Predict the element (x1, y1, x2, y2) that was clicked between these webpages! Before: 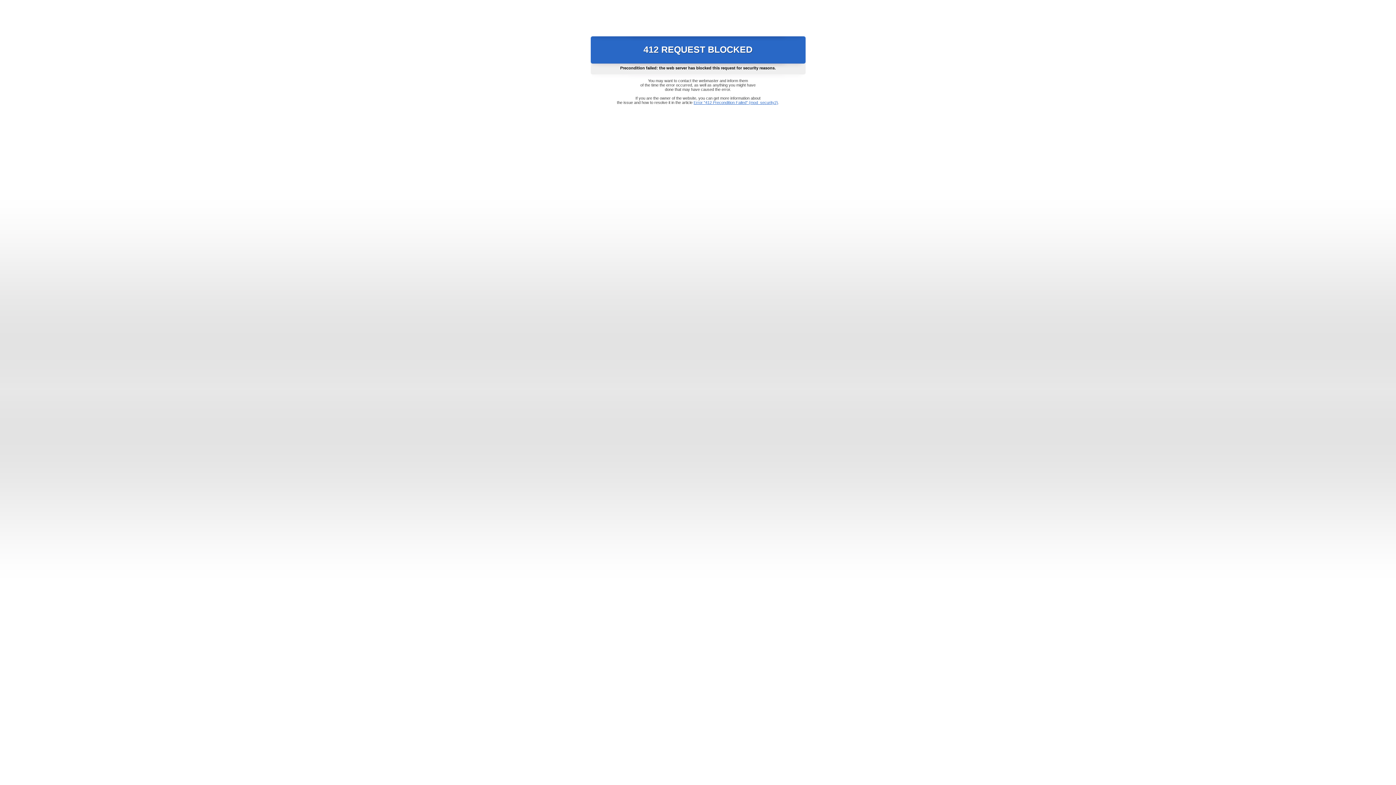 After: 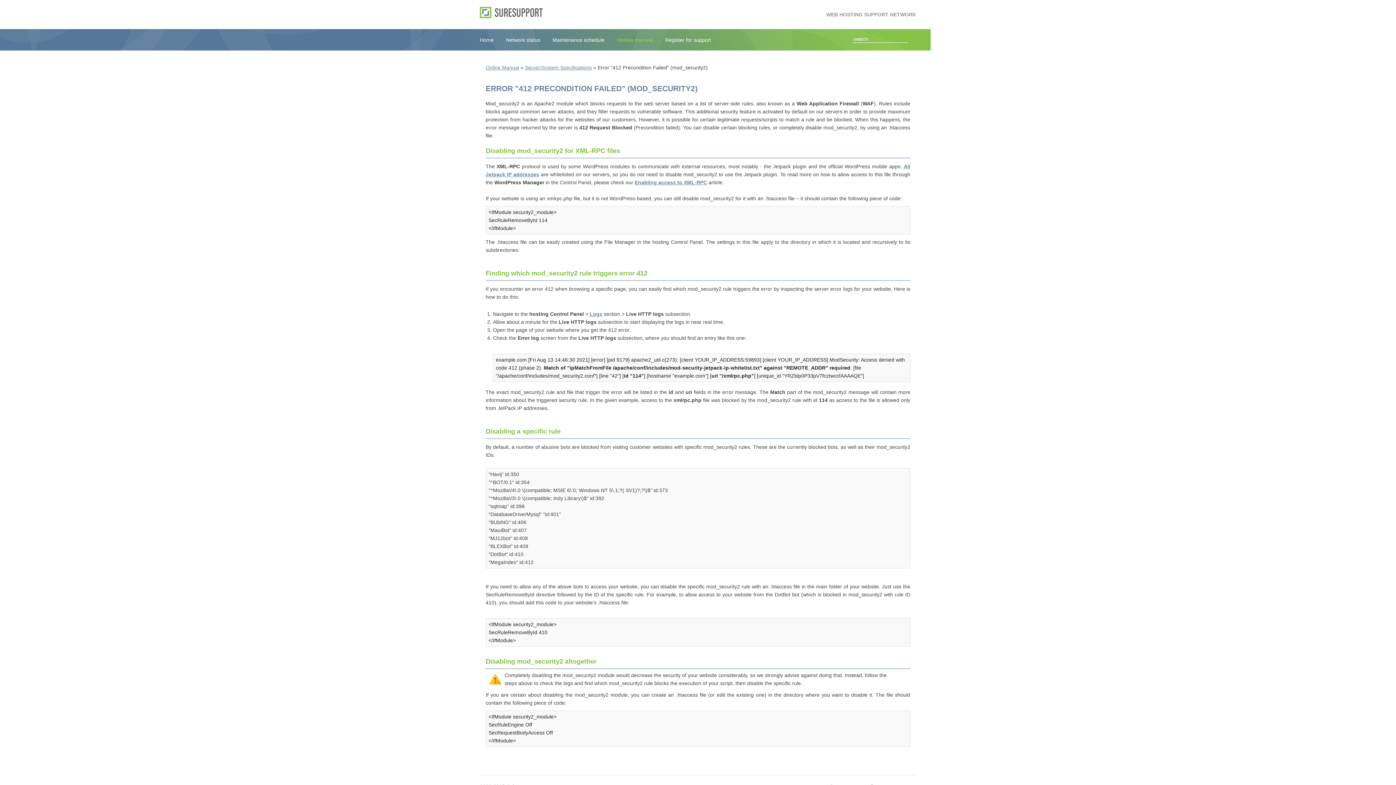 Action: label: Error "412 Precondition Failed" (mod_security2) bbox: (693, 100, 778, 104)